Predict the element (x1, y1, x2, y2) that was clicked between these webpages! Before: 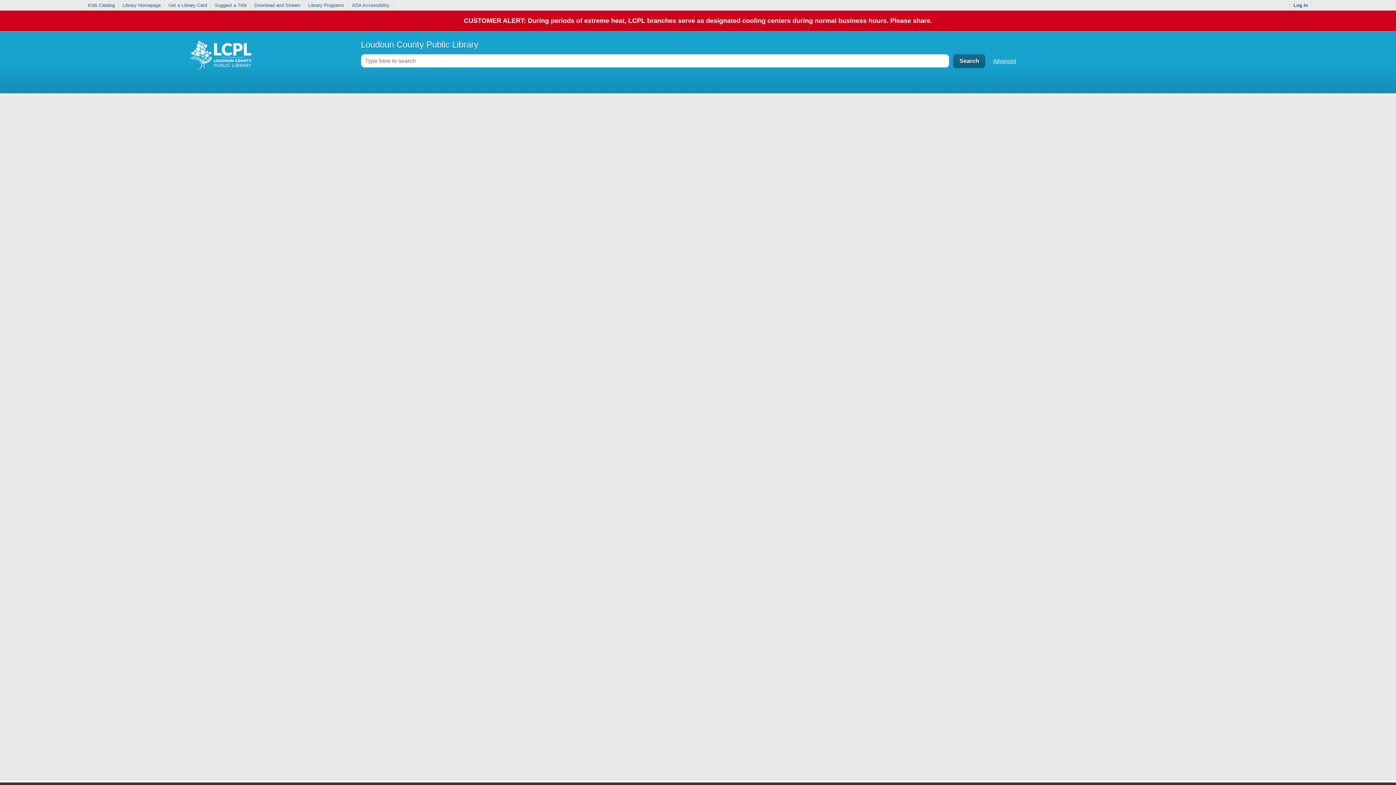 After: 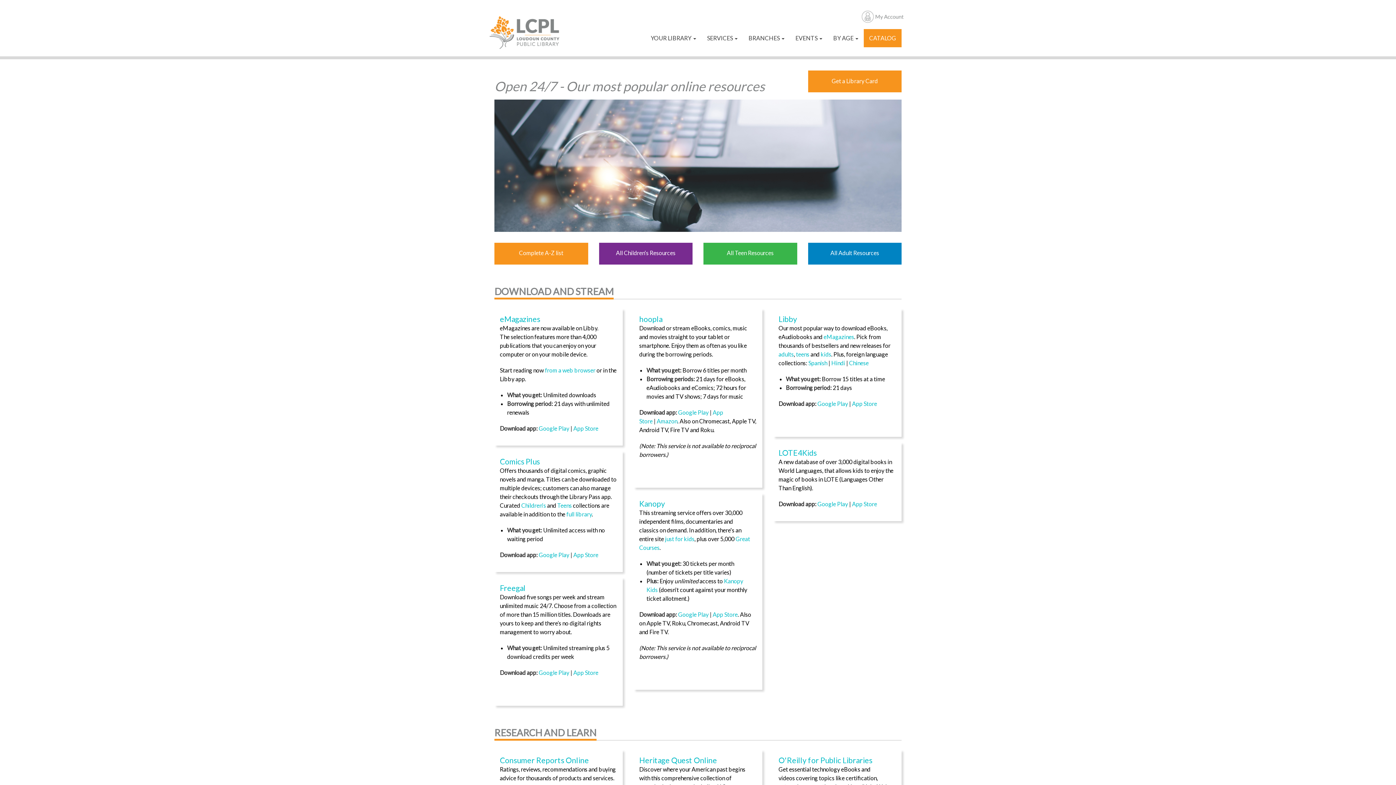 Action: label: CUSTOMER ALERT: During periods of extreme heat, LCPL branches serve as designated cooling centers during normal business hours. Please share. bbox: (0, 10, 1396, 31)